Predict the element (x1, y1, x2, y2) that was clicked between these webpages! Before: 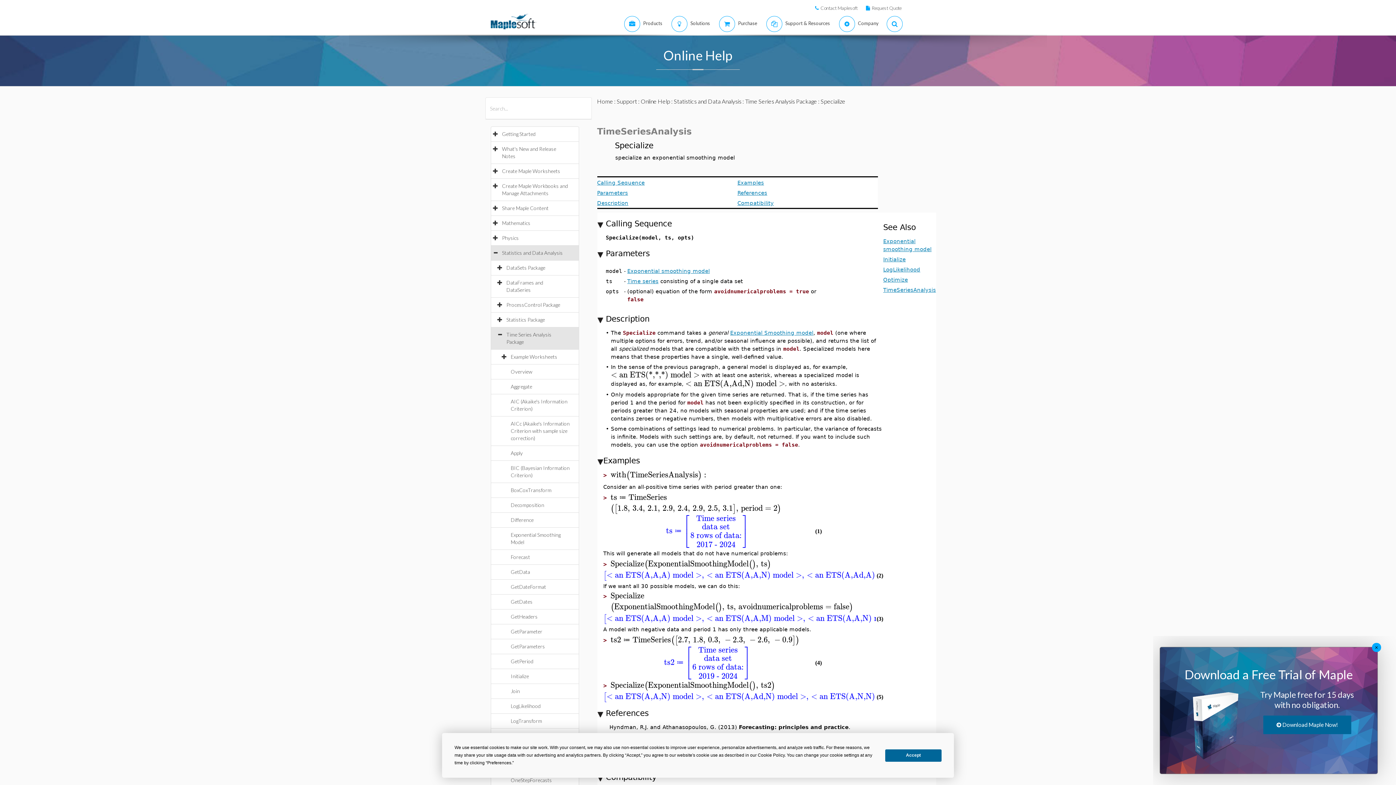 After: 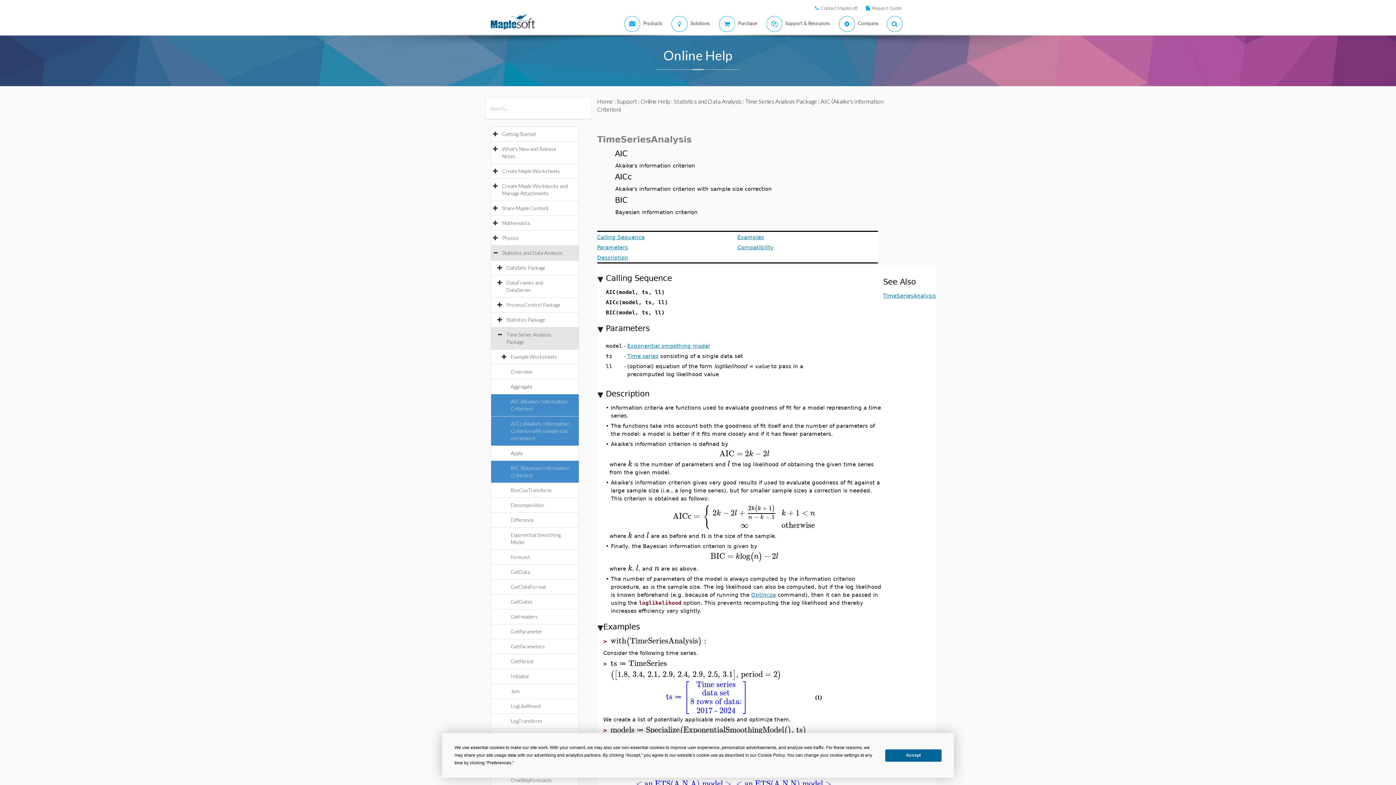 Action: label: AICc (Akaike's Information Criterion with sample size correction) bbox: (510, 420, 569, 441)